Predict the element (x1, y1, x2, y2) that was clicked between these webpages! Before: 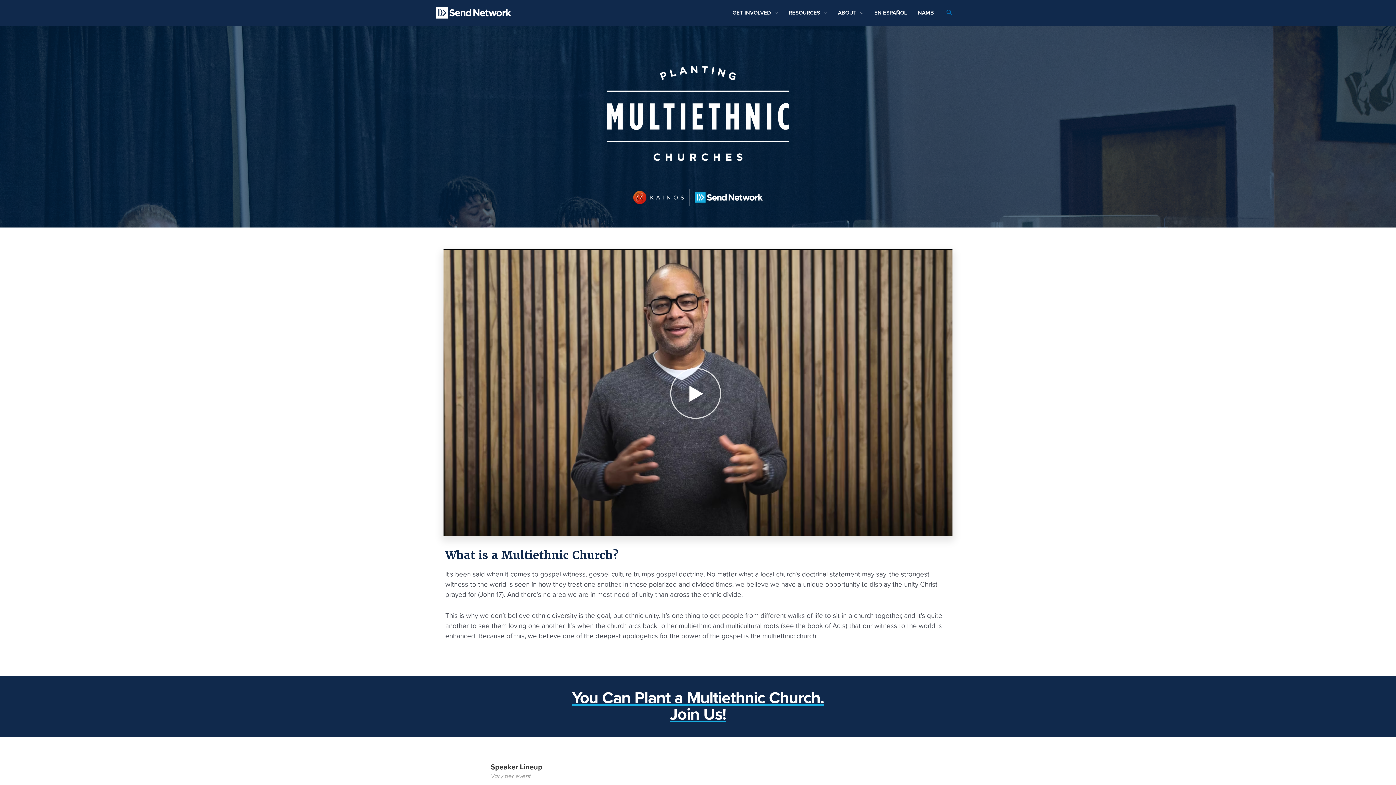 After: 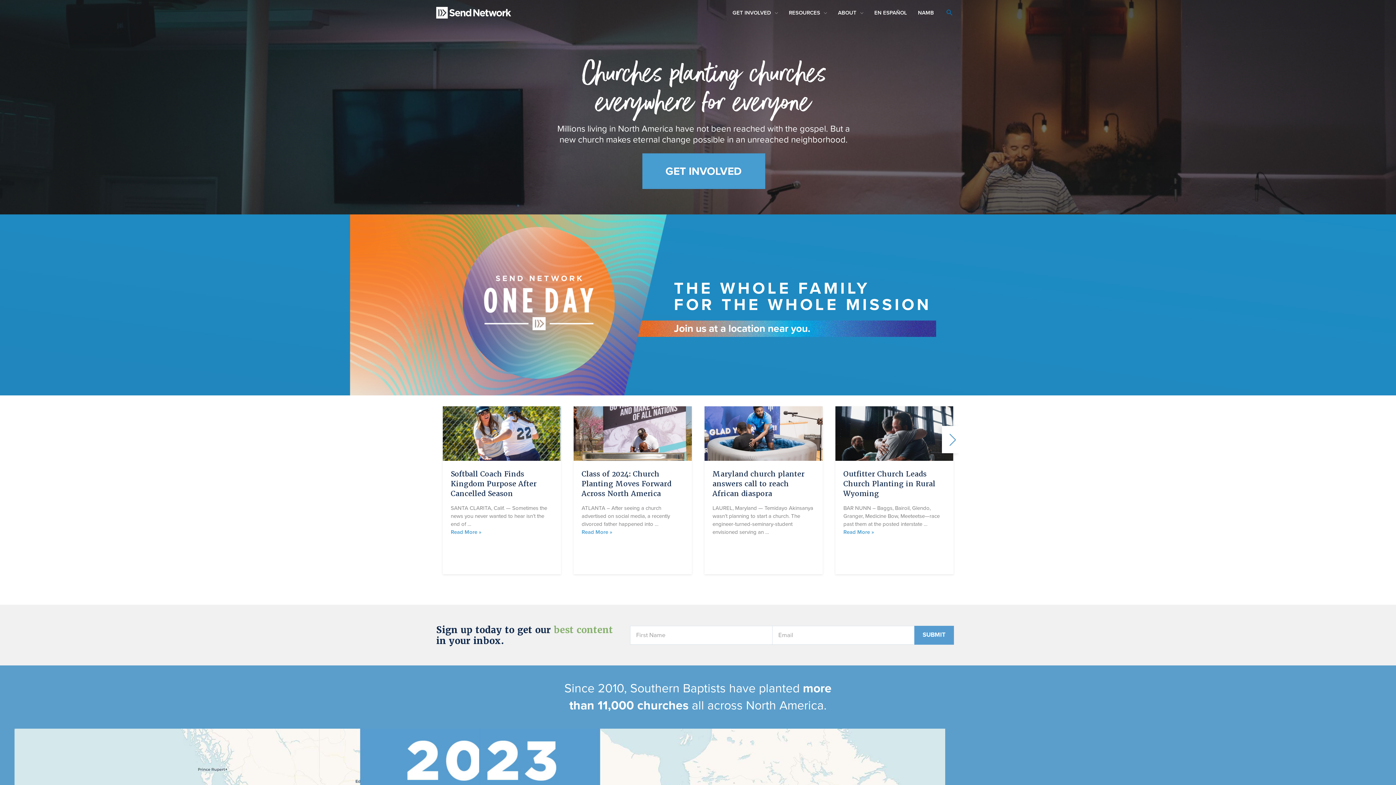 Action: bbox: (436, 8, 511, 16)